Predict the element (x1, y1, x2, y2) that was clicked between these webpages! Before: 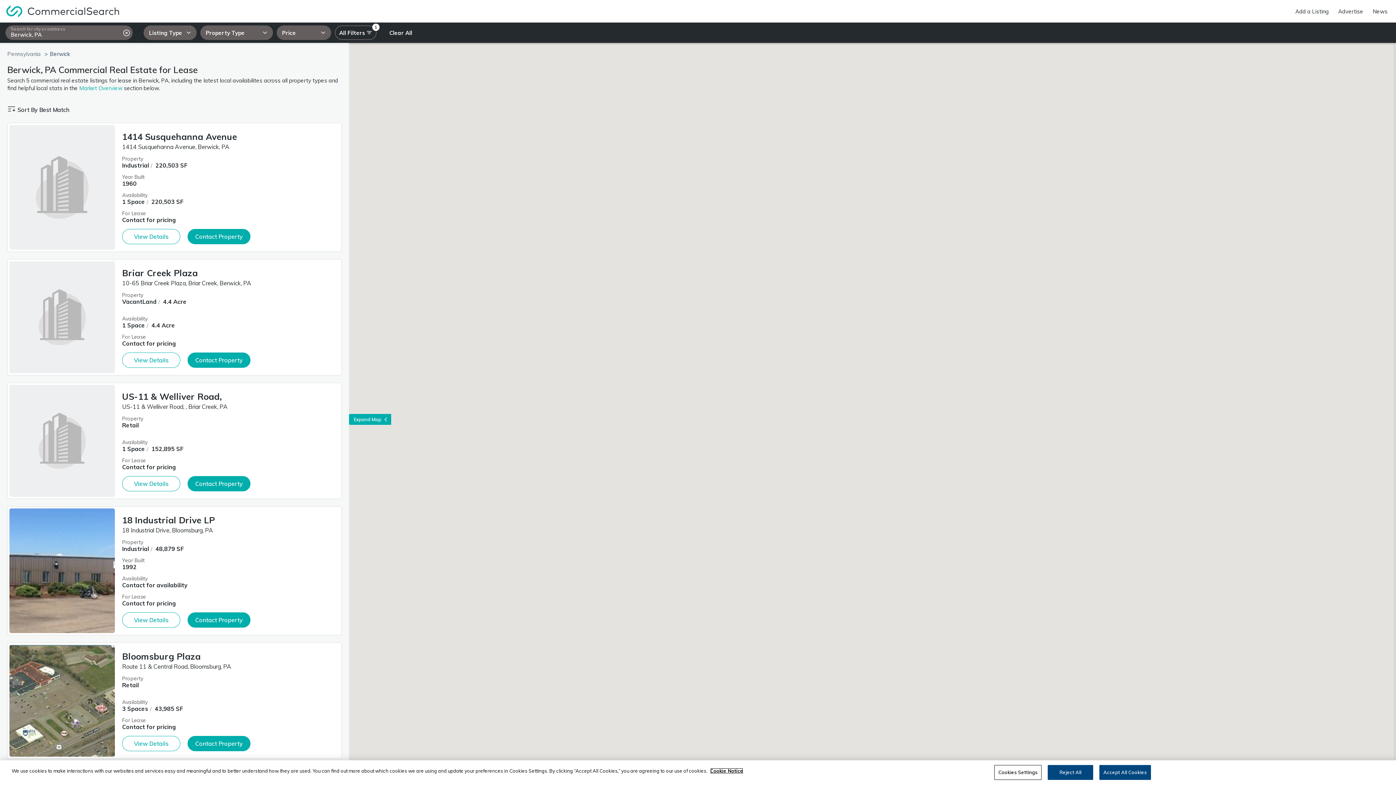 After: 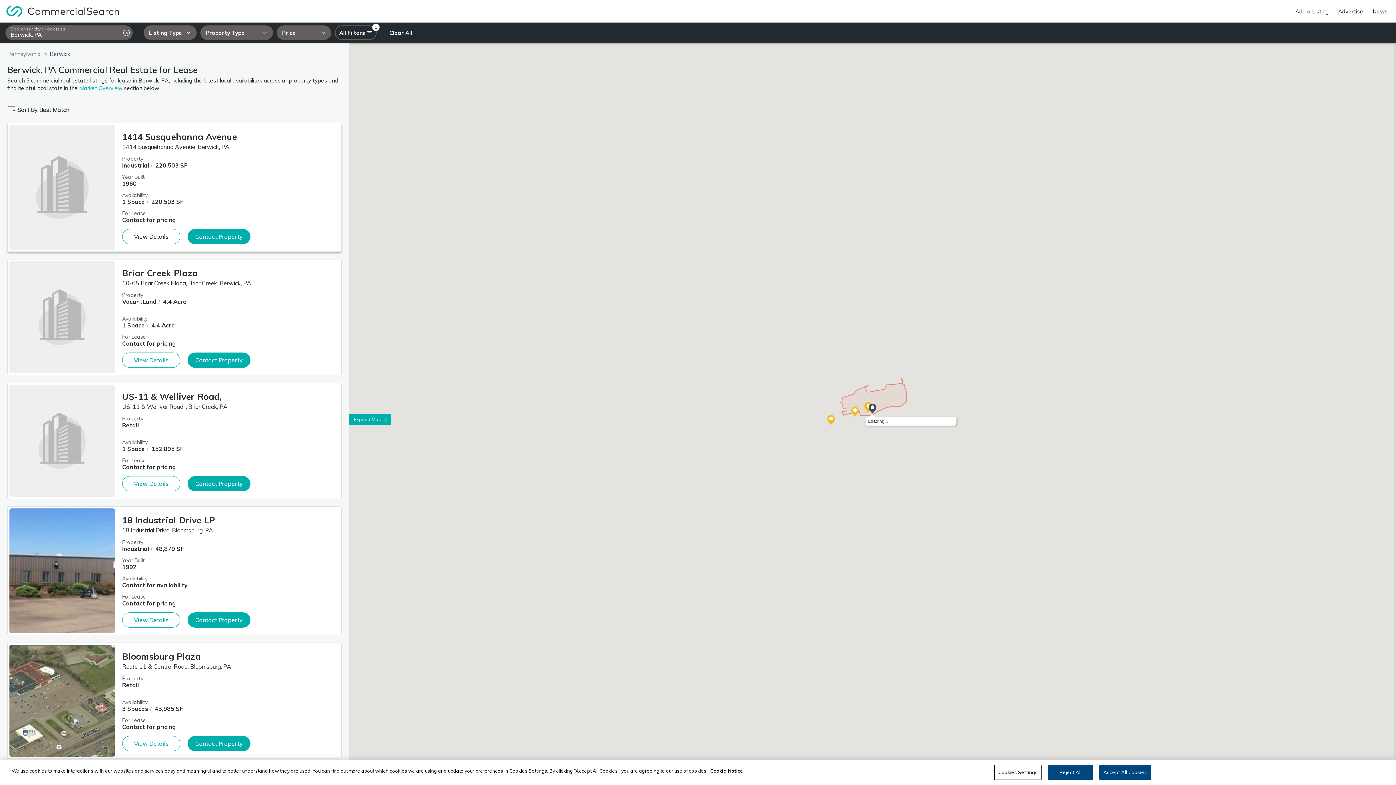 Action: label: View Details
(opens in new window) bbox: (122, 229, 180, 244)